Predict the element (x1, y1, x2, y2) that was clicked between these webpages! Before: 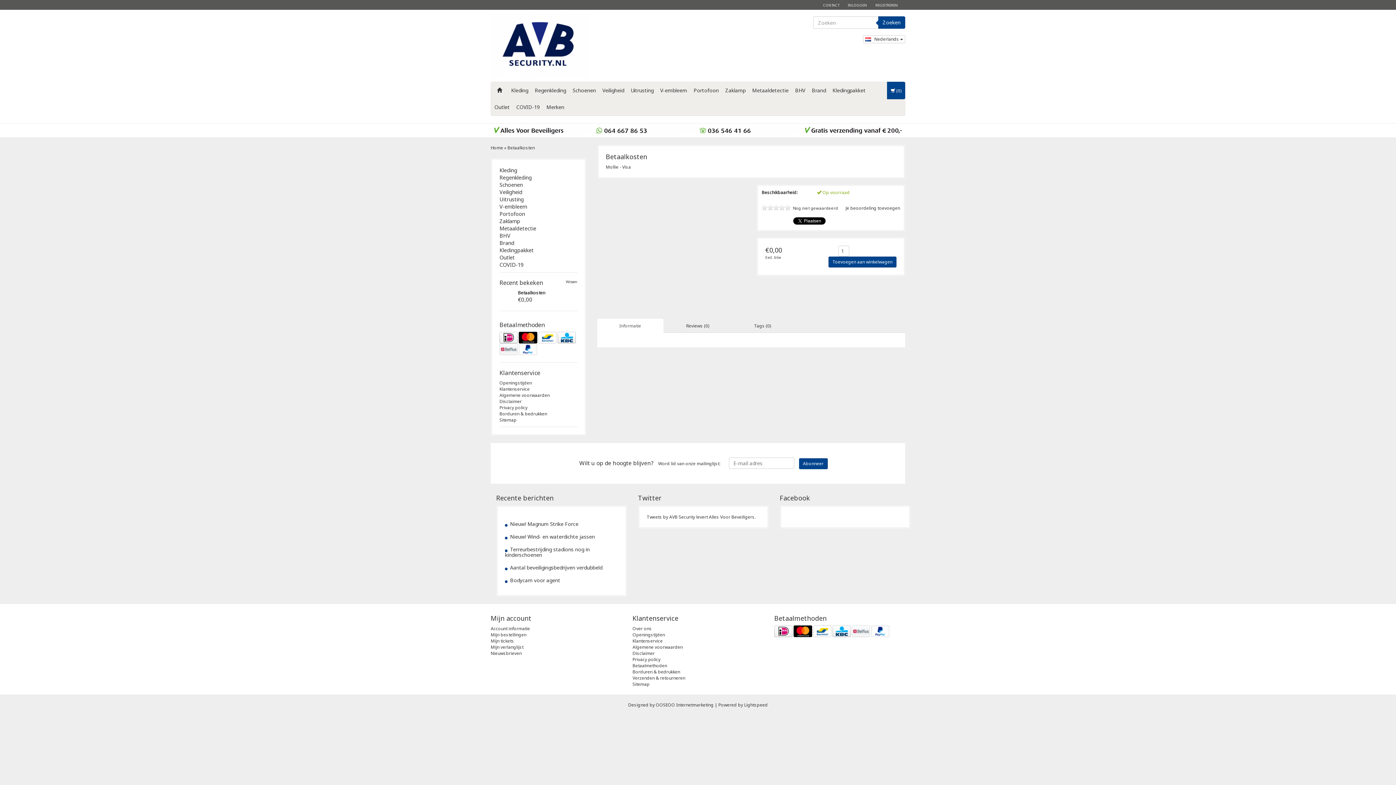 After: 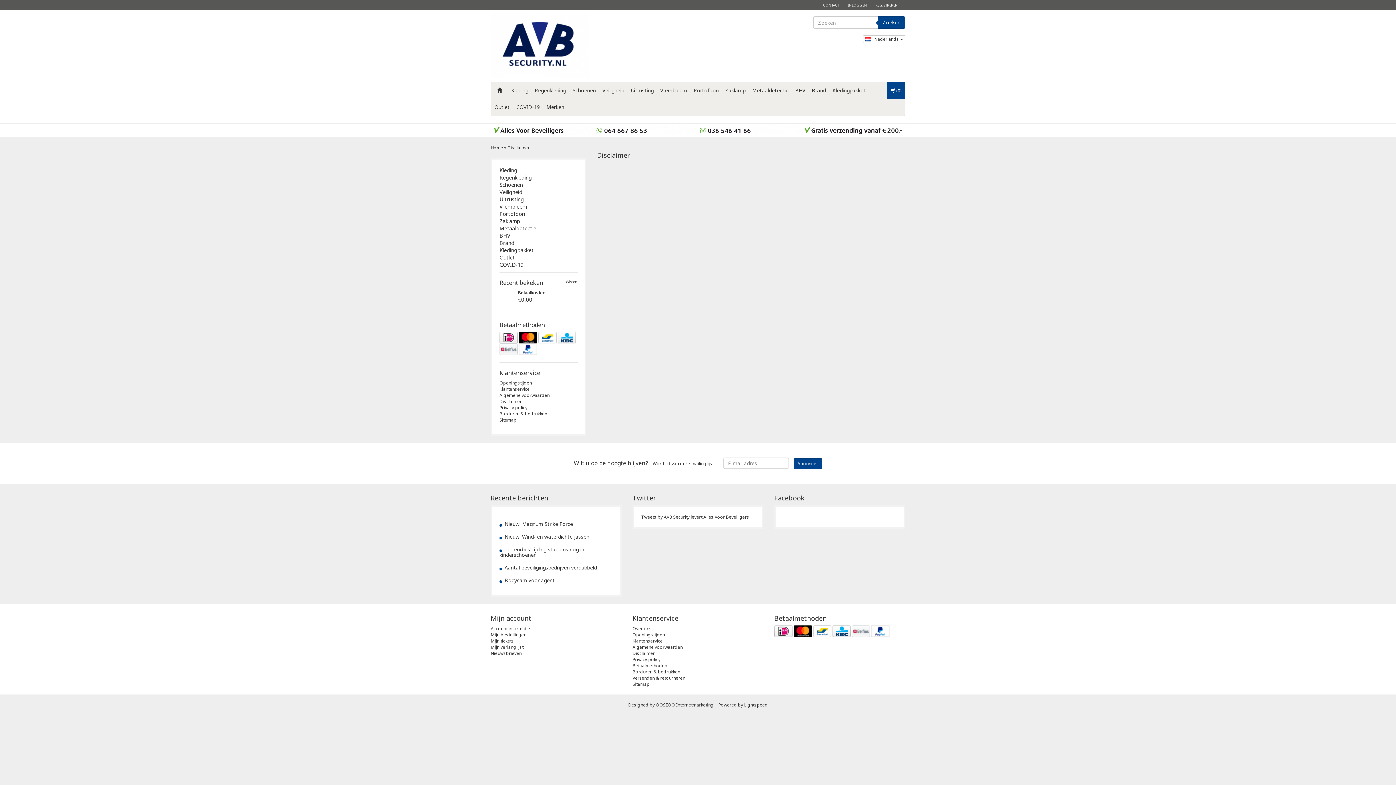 Action: bbox: (499, 398, 521, 404) label: Disclaimer